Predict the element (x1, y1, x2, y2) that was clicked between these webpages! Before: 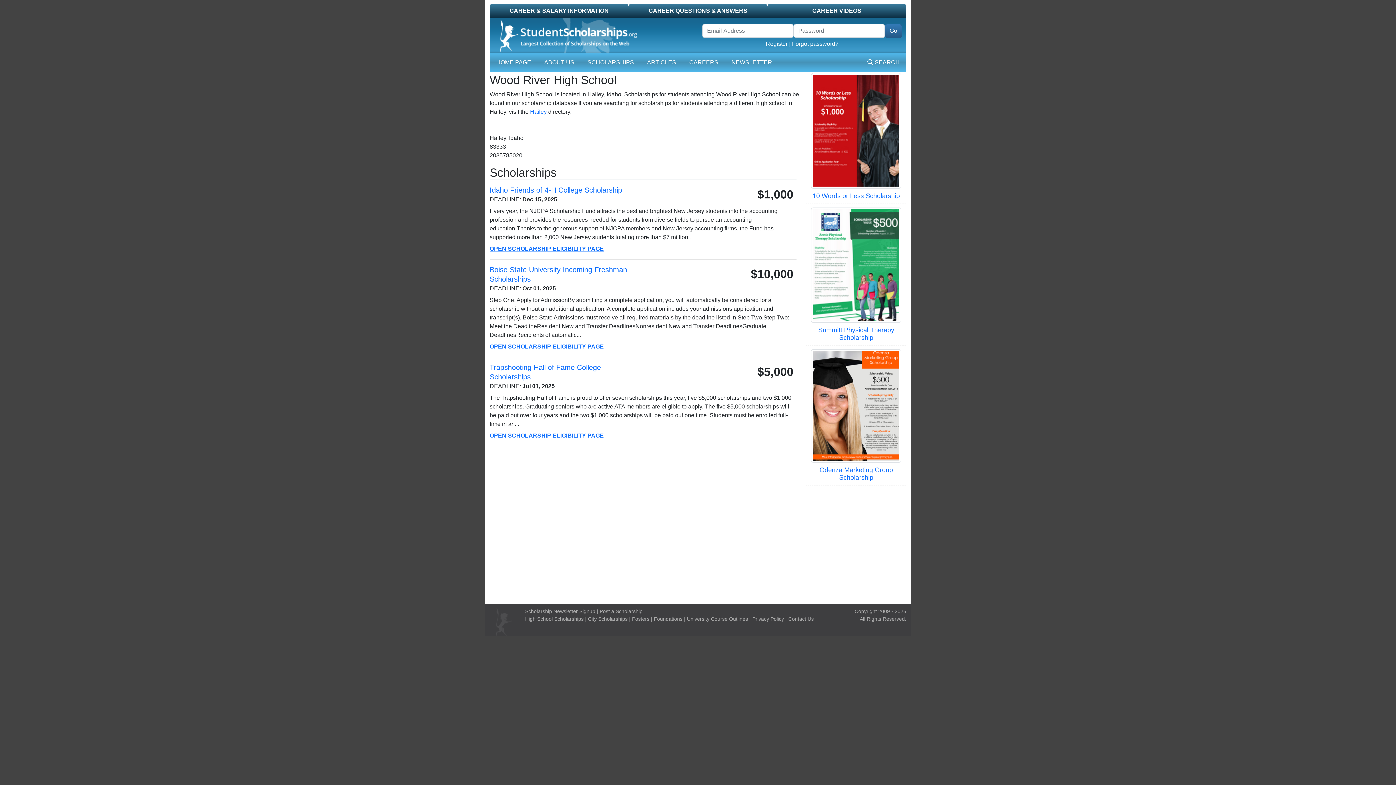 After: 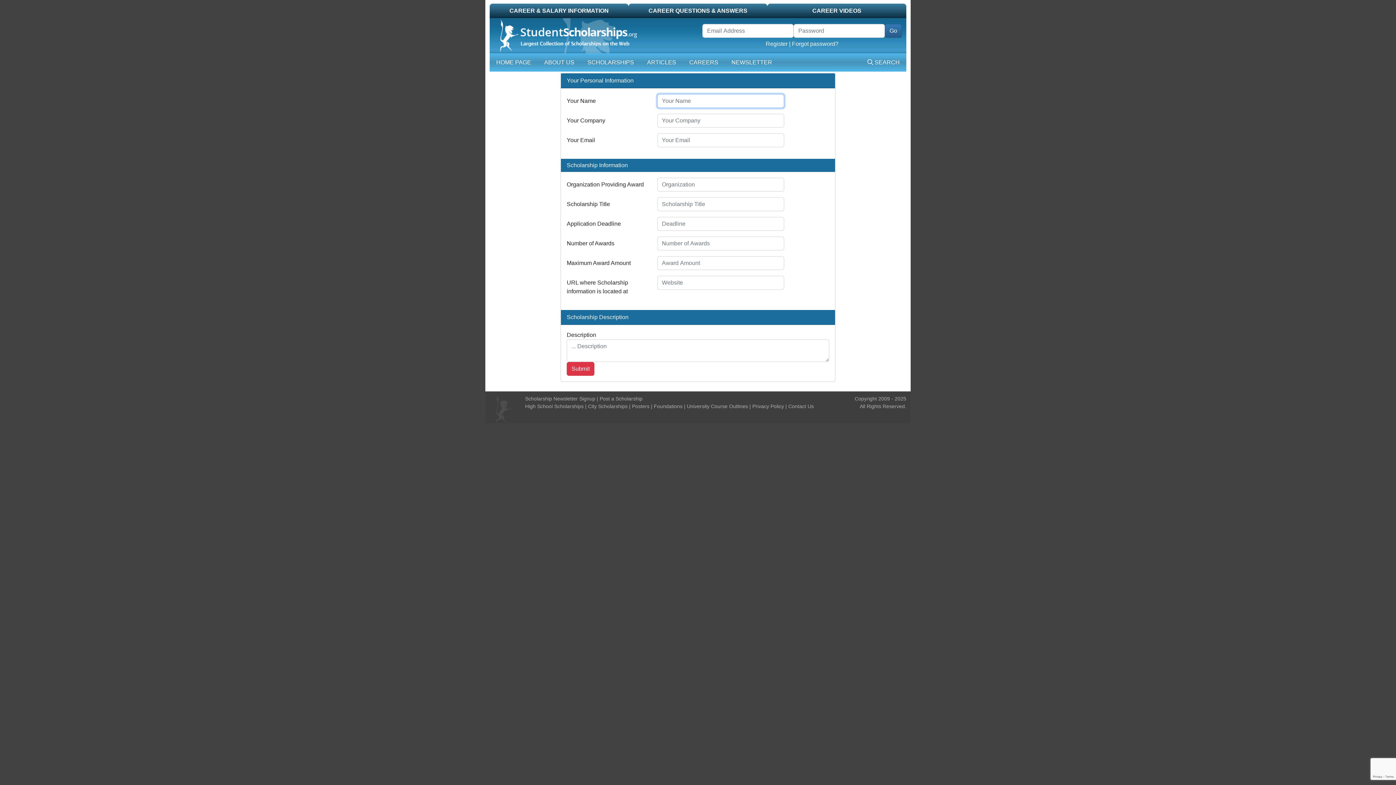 Action: bbox: (599, 608, 642, 614) label: Post a Scholarship